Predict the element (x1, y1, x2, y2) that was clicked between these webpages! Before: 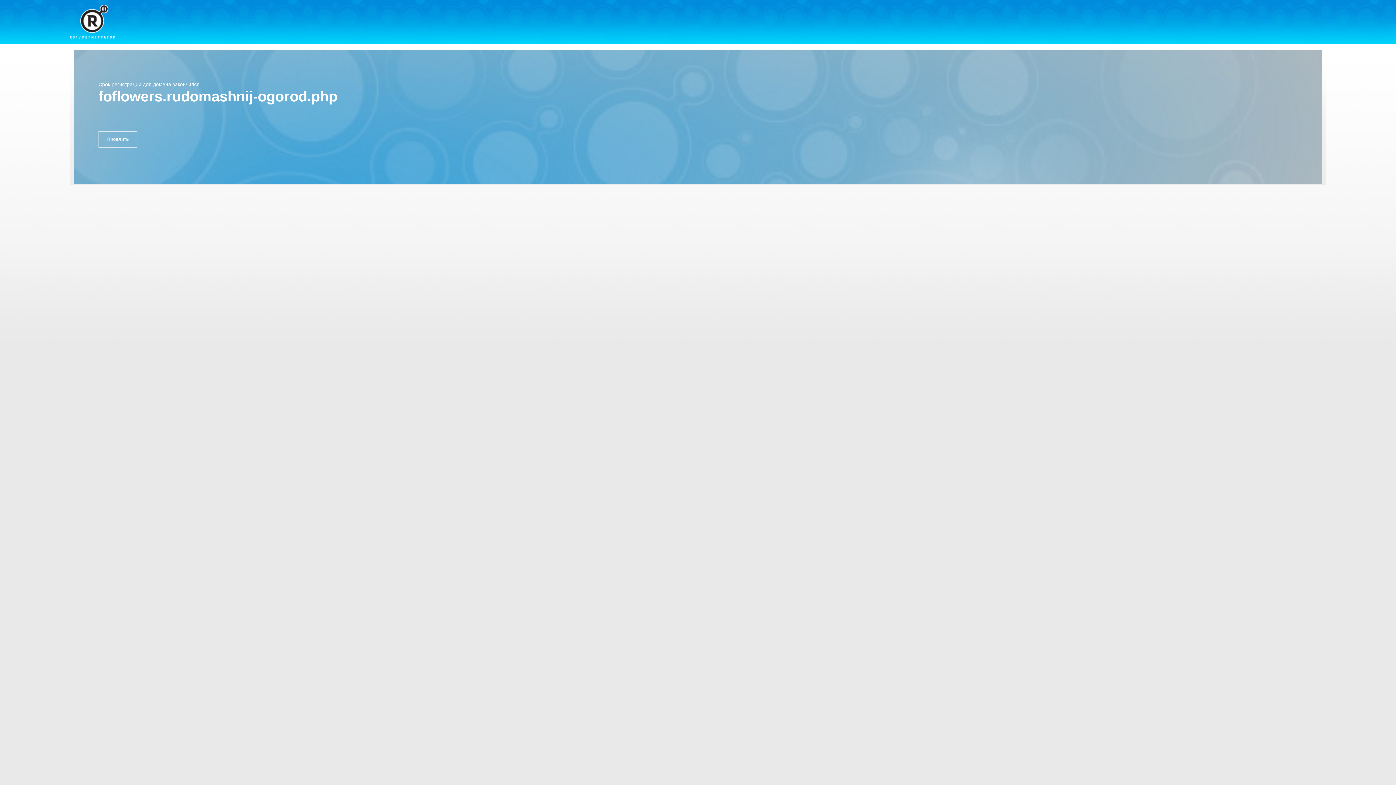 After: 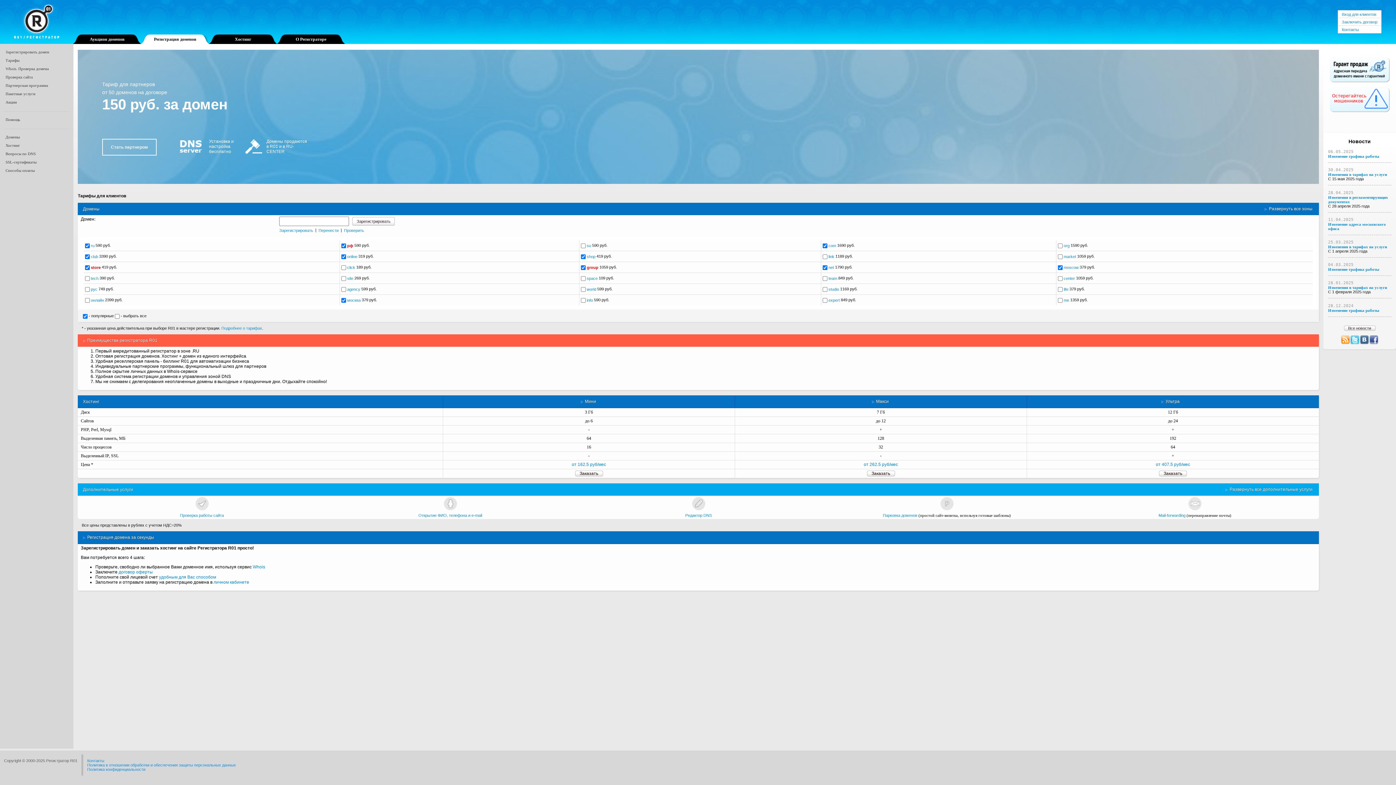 Action: bbox: (69, 4, 114, 38)